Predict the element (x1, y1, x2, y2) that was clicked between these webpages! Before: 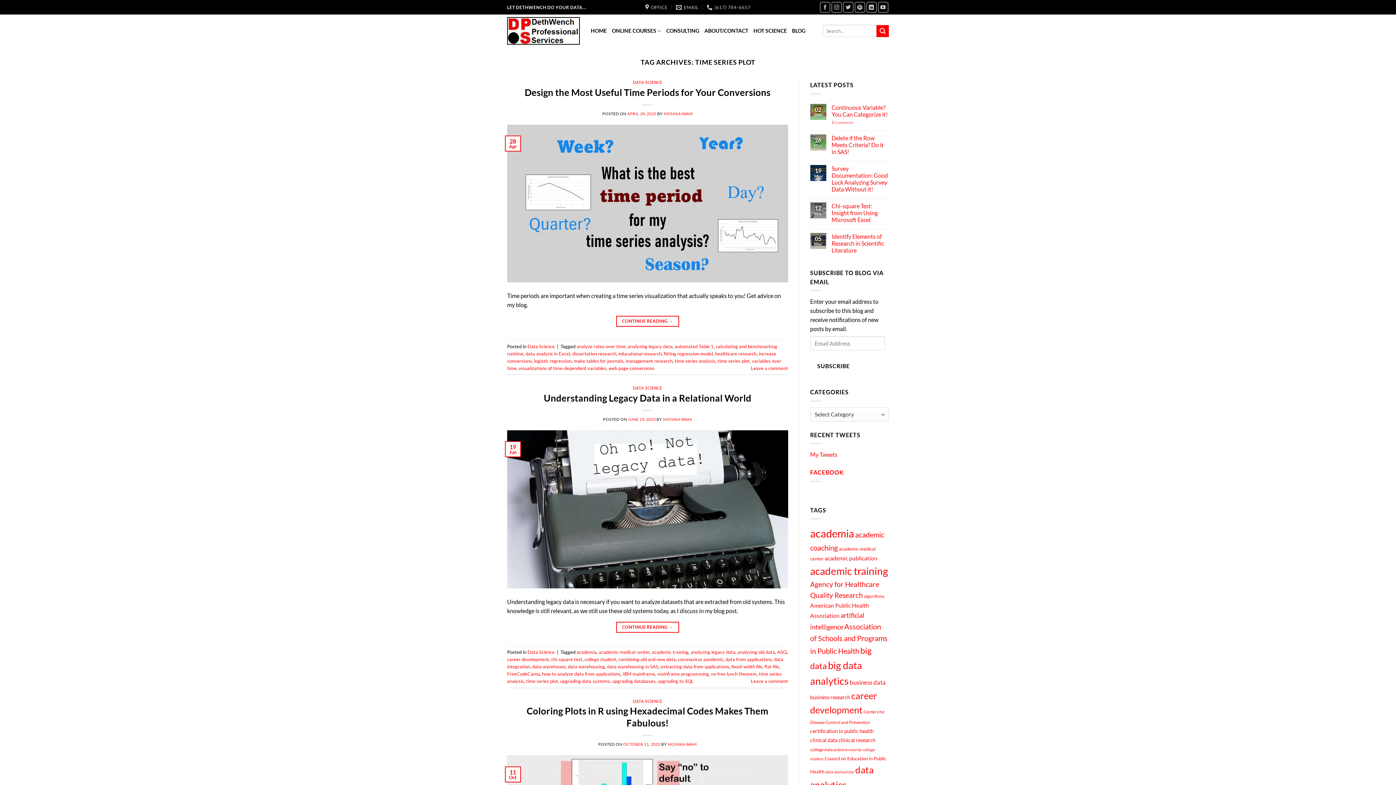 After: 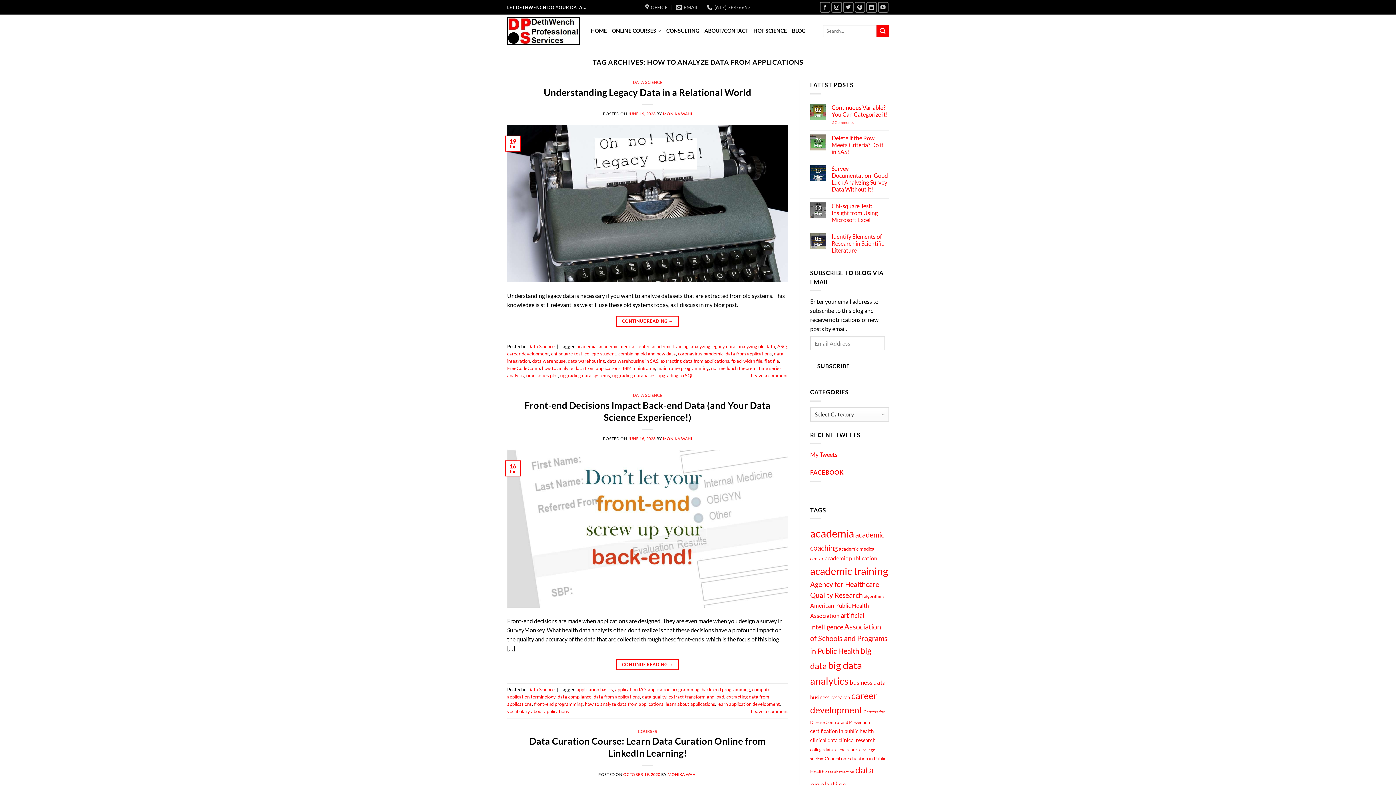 Action: bbox: (542, 671, 620, 677) label: how to analyze data from applications